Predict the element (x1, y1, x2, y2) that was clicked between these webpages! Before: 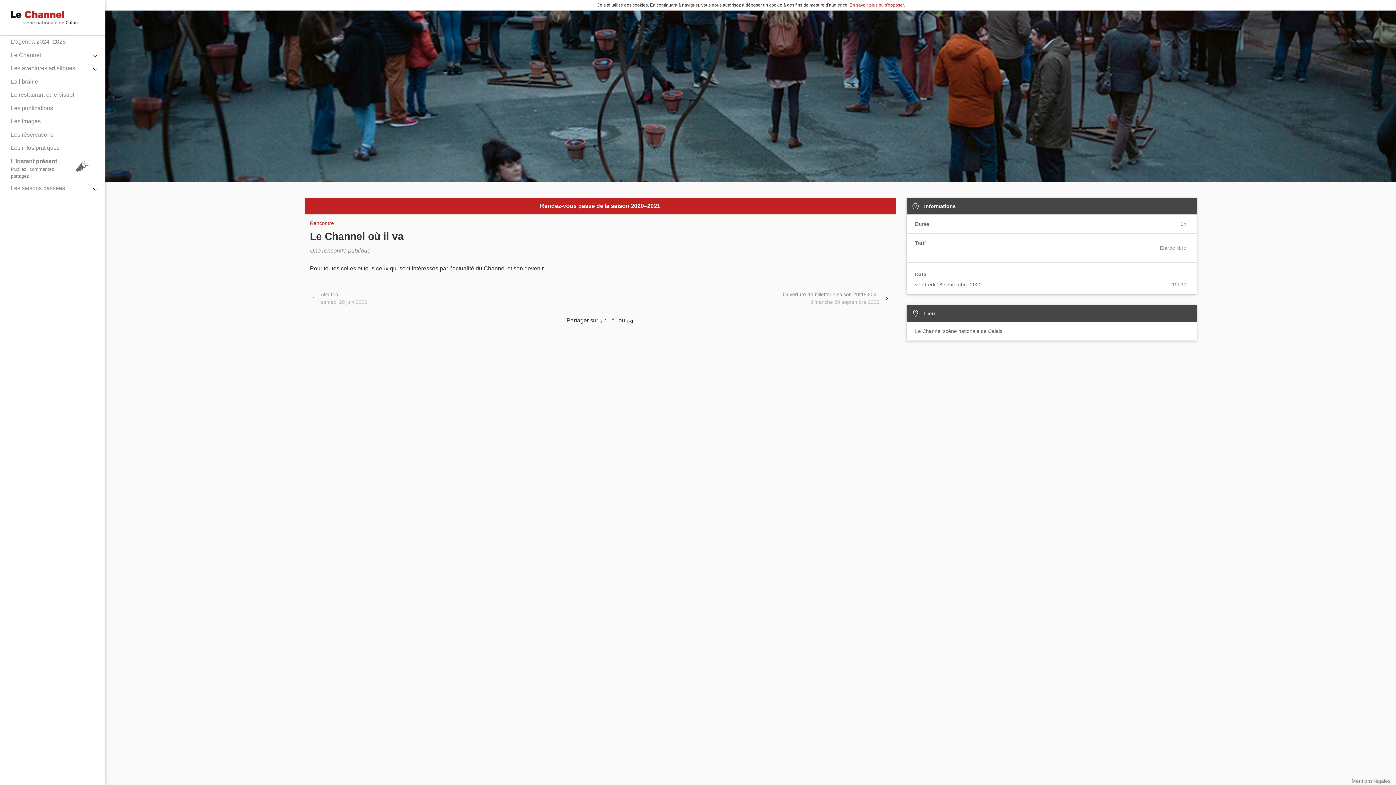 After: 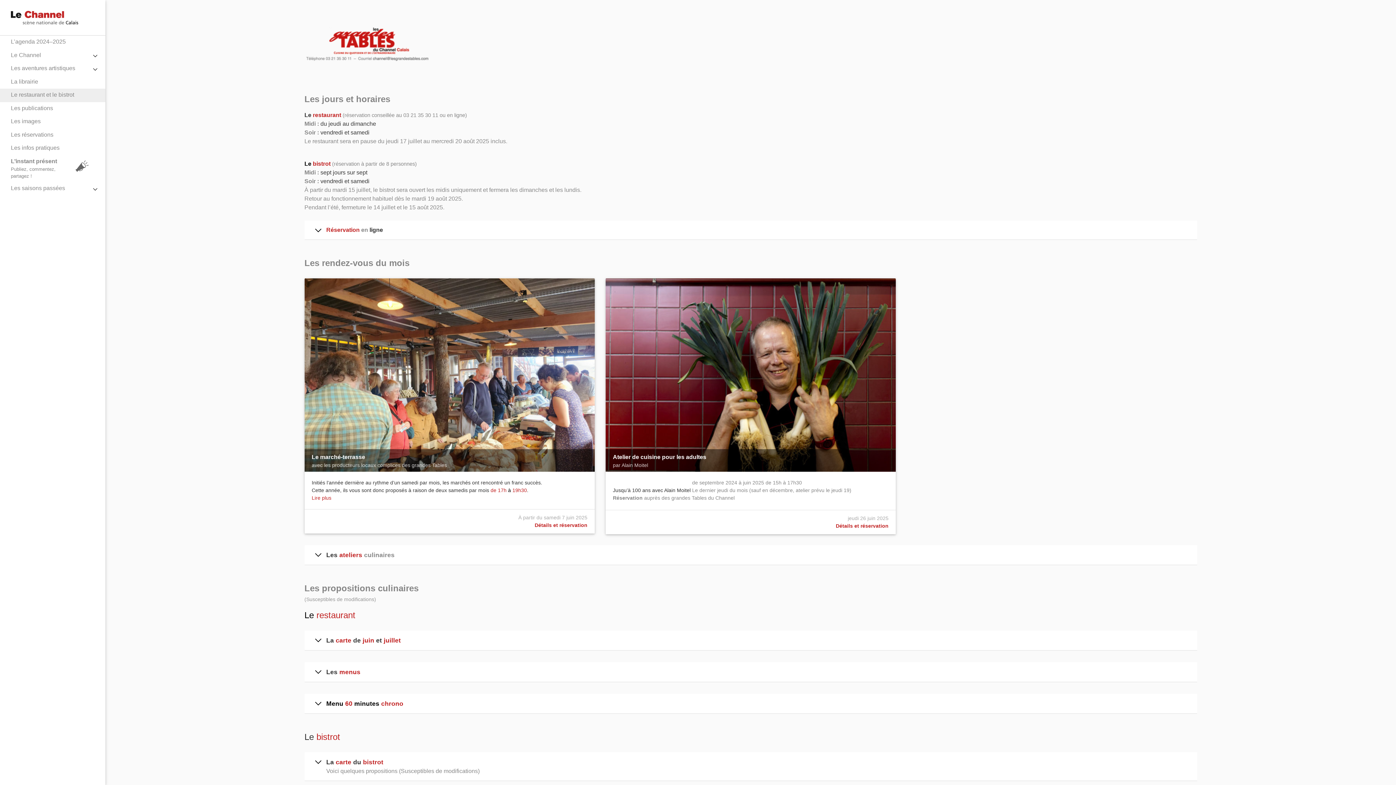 Action: bbox: (0, 88, 105, 102) label: Le restaurant et le bistrot